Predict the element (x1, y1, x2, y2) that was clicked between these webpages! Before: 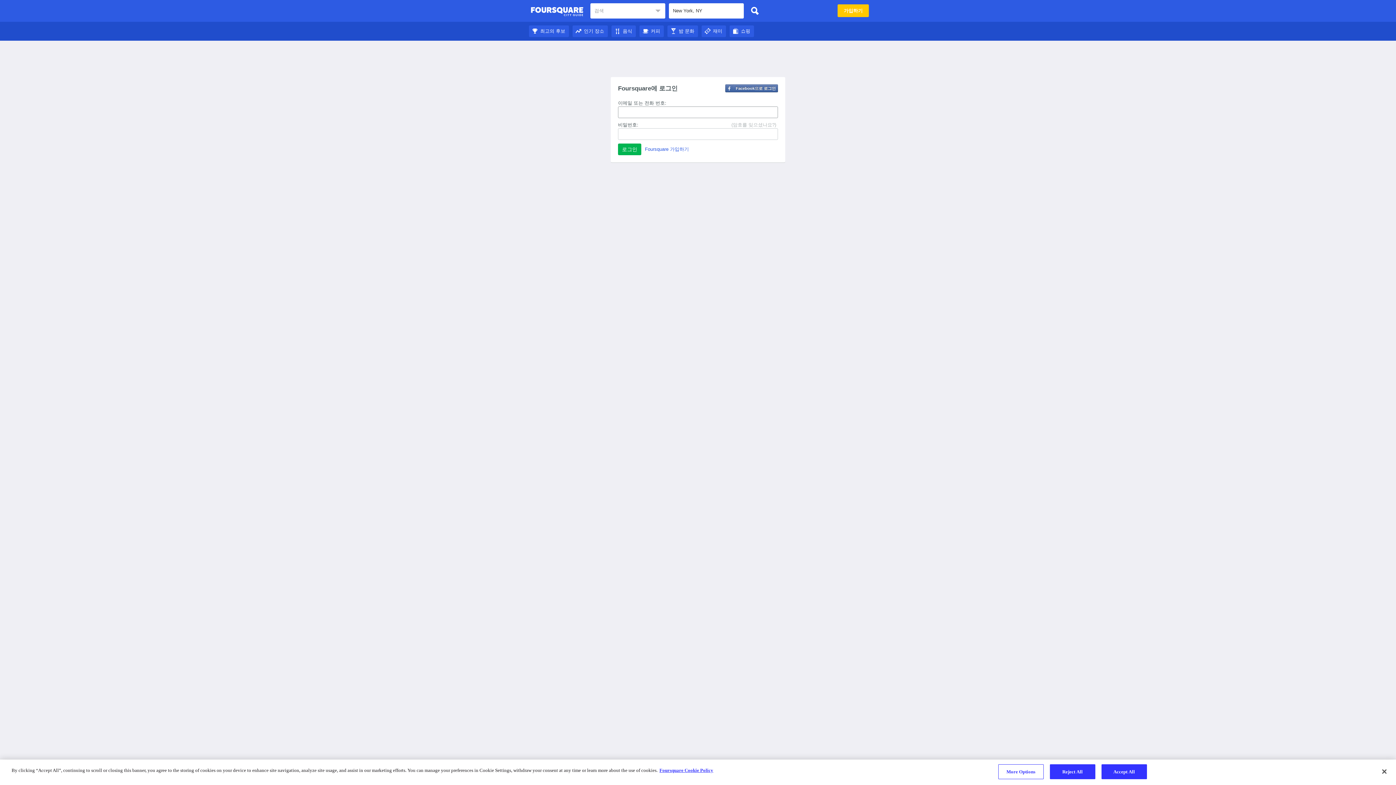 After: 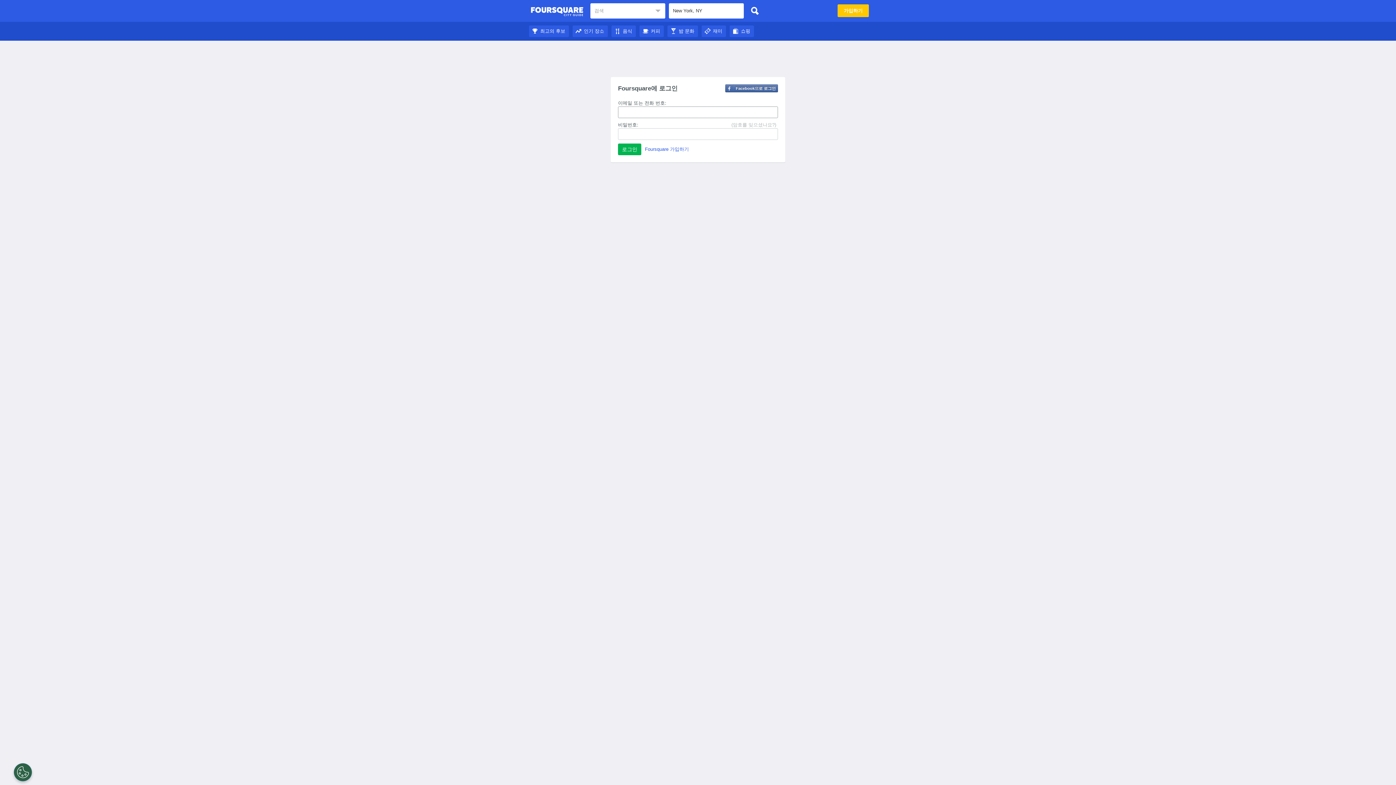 Action: label: 쇼핑 bbox: (729, 28, 754, 33)